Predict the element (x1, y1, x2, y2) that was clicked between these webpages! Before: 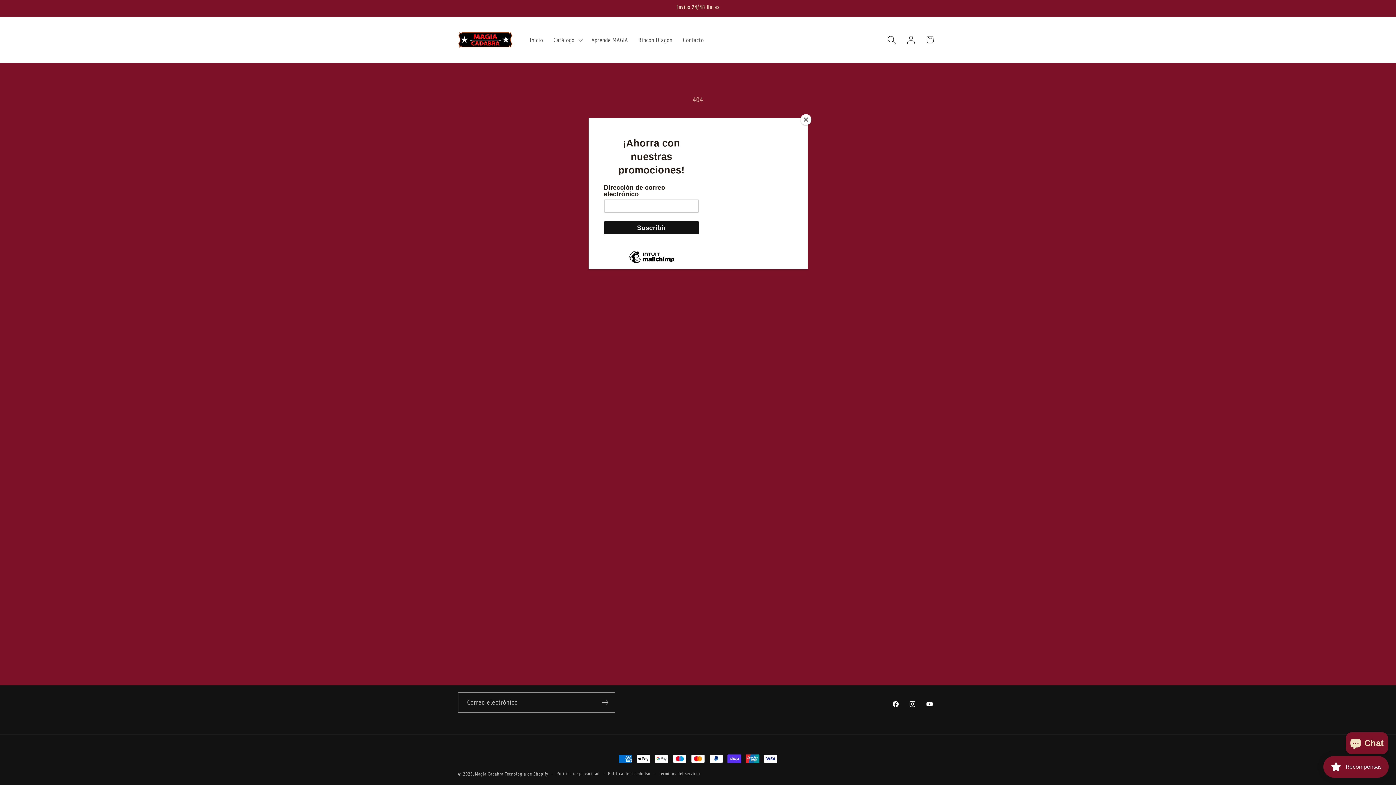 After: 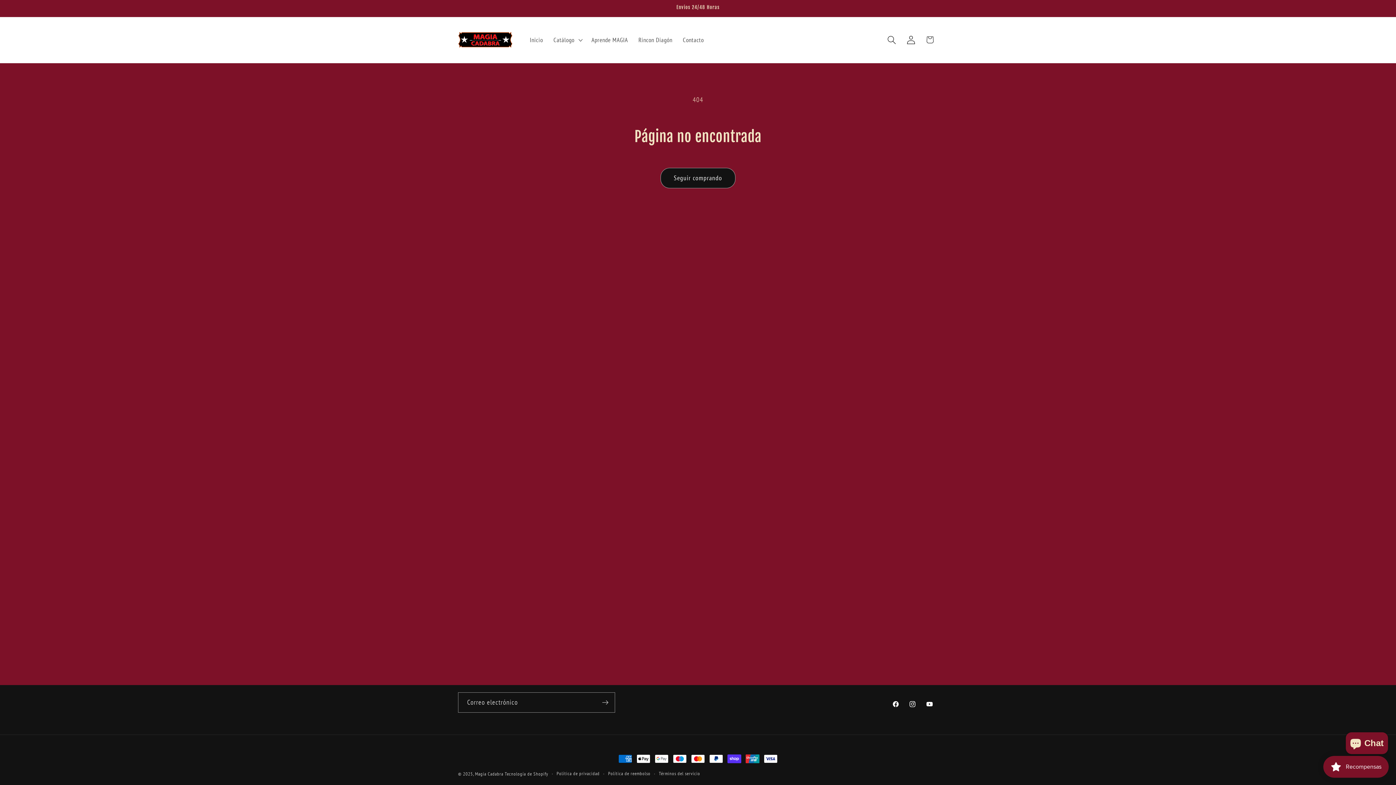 Action: bbox: (800, 114, 811, 125) label: Close